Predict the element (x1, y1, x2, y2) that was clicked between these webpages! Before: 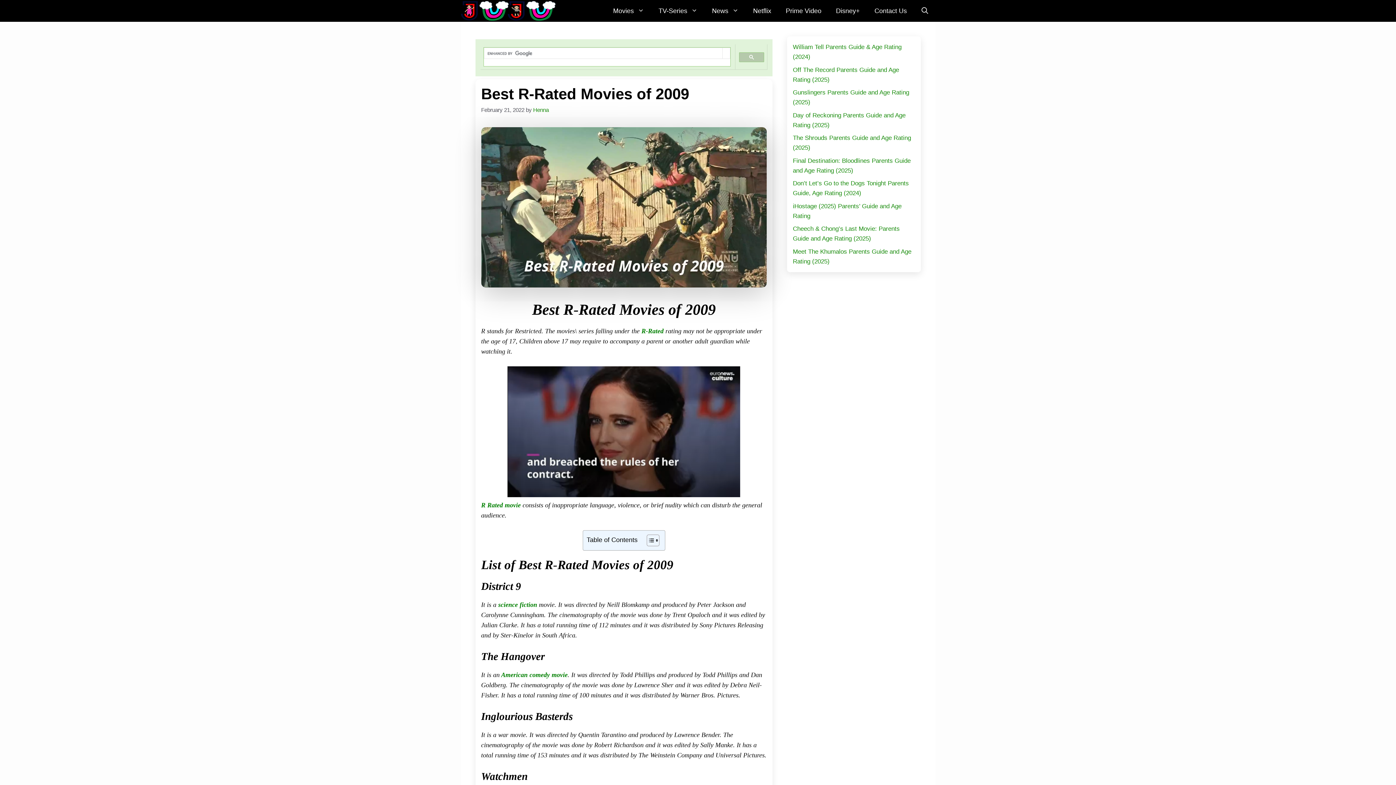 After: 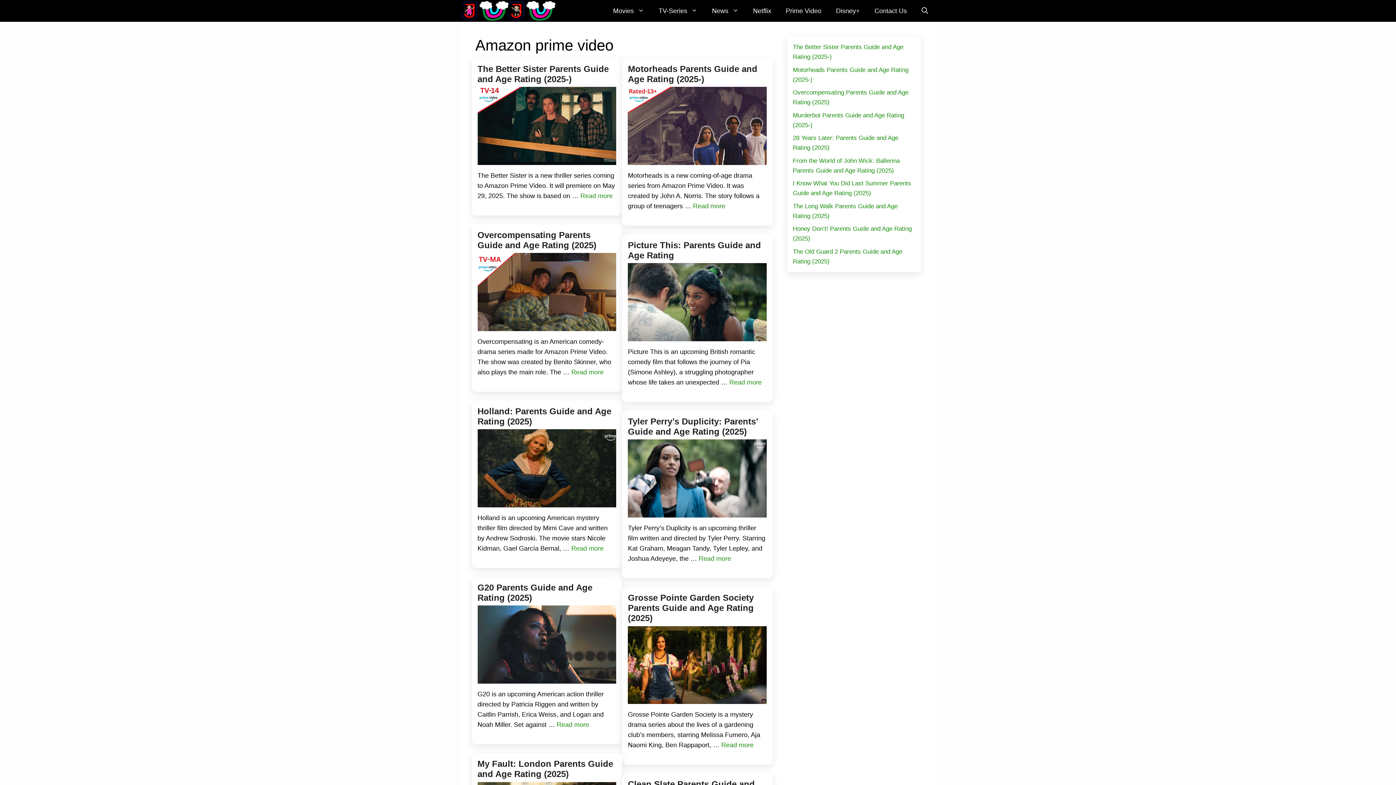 Action: bbox: (778, 0, 828, 21) label: Prime Video